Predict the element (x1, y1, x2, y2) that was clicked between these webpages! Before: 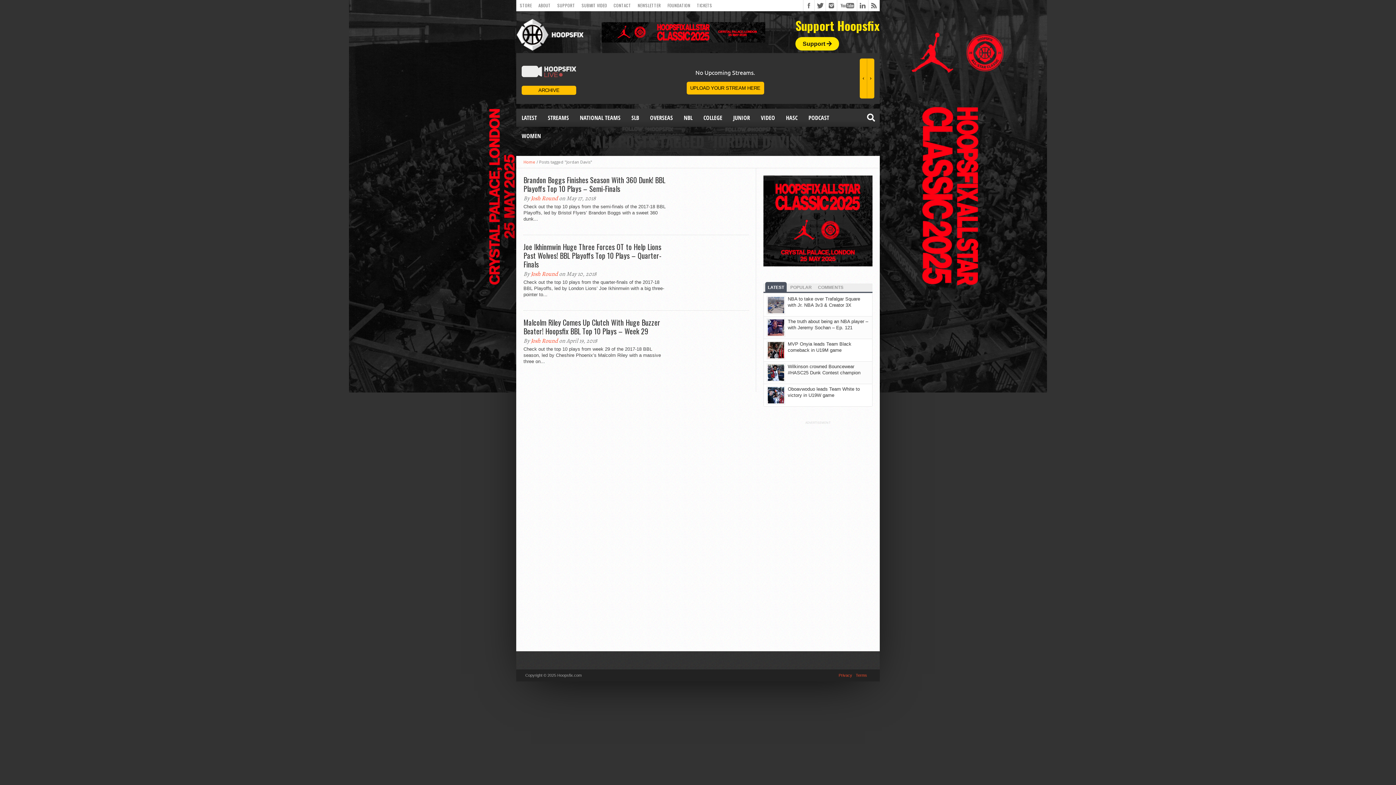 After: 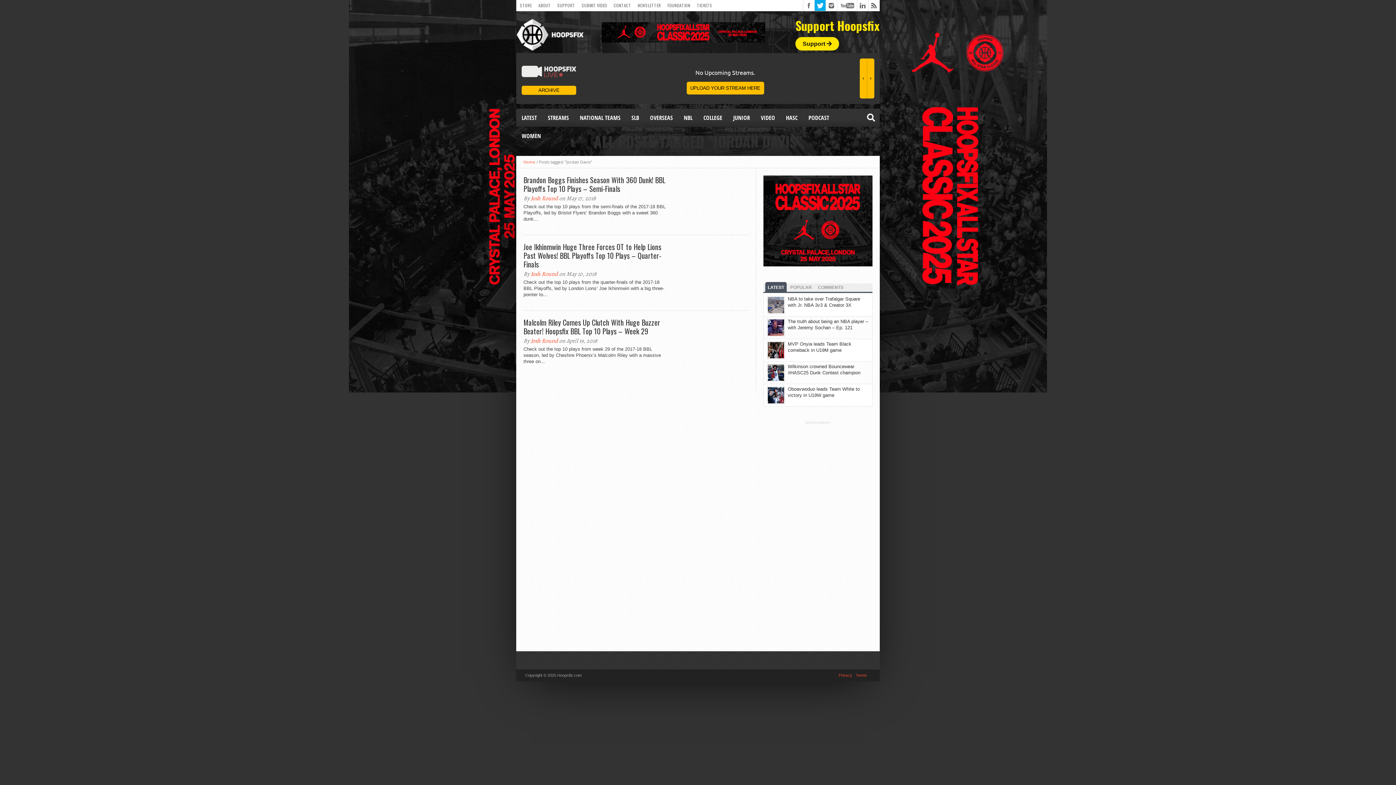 Action: bbox: (814, 0, 825, 10)